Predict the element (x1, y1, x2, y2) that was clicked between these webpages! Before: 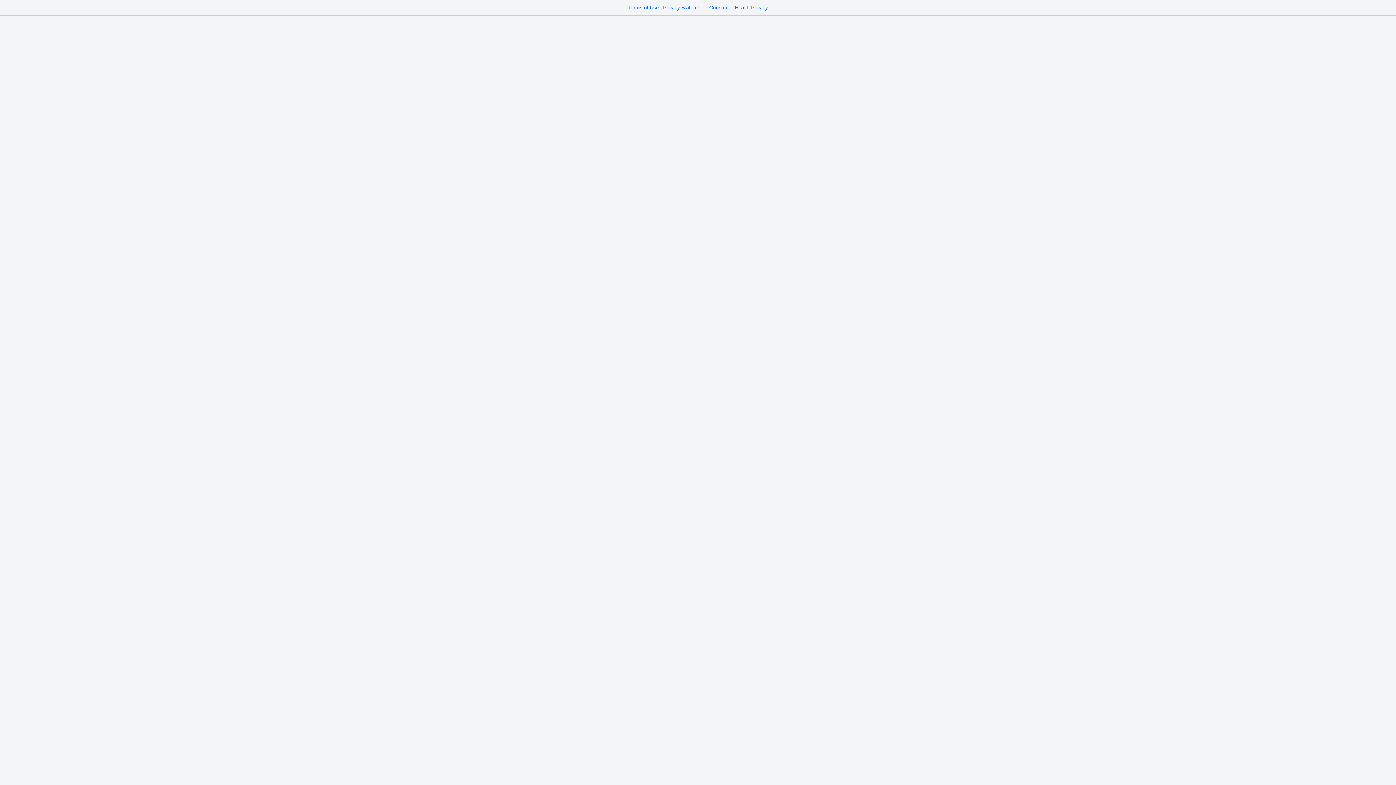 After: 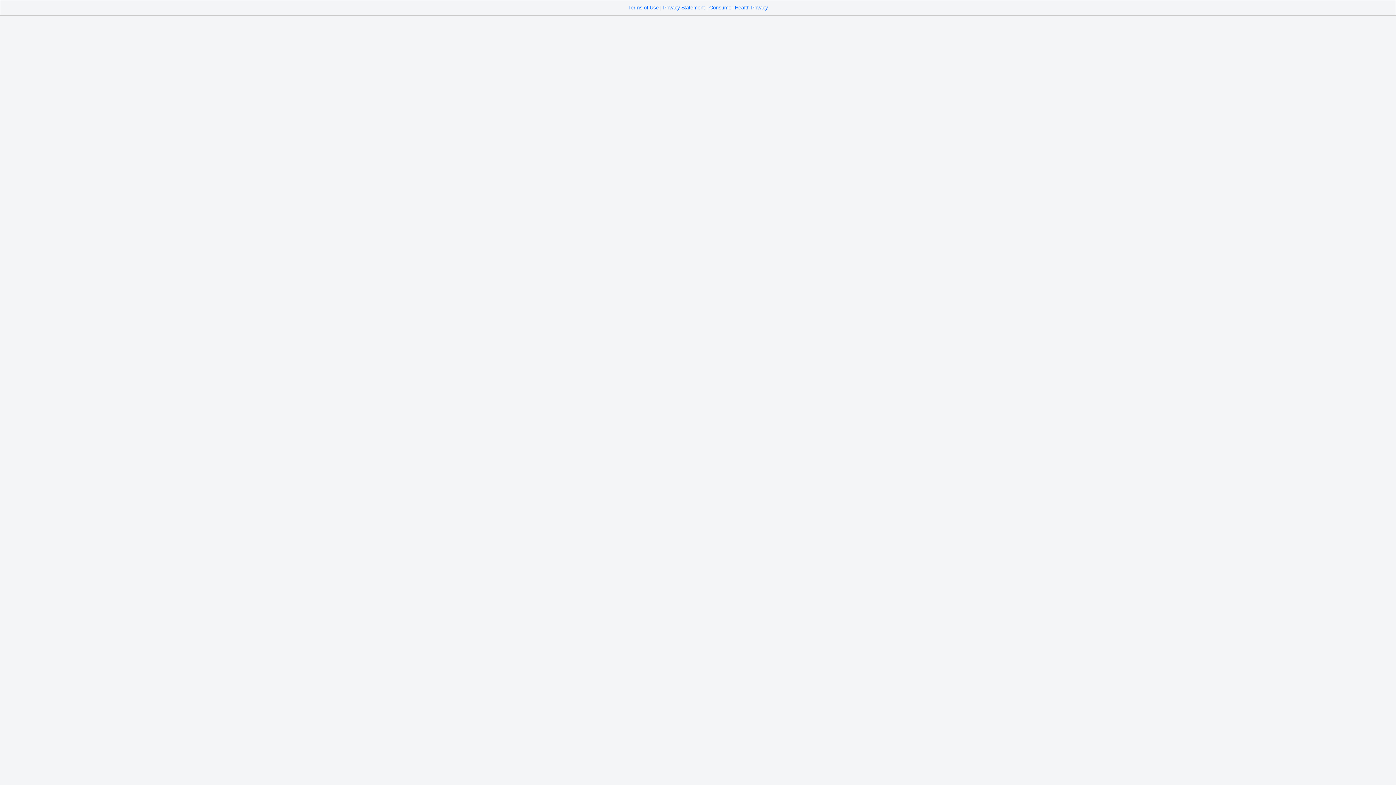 Action: label: Terms of Use bbox: (628, 4, 658, 10)